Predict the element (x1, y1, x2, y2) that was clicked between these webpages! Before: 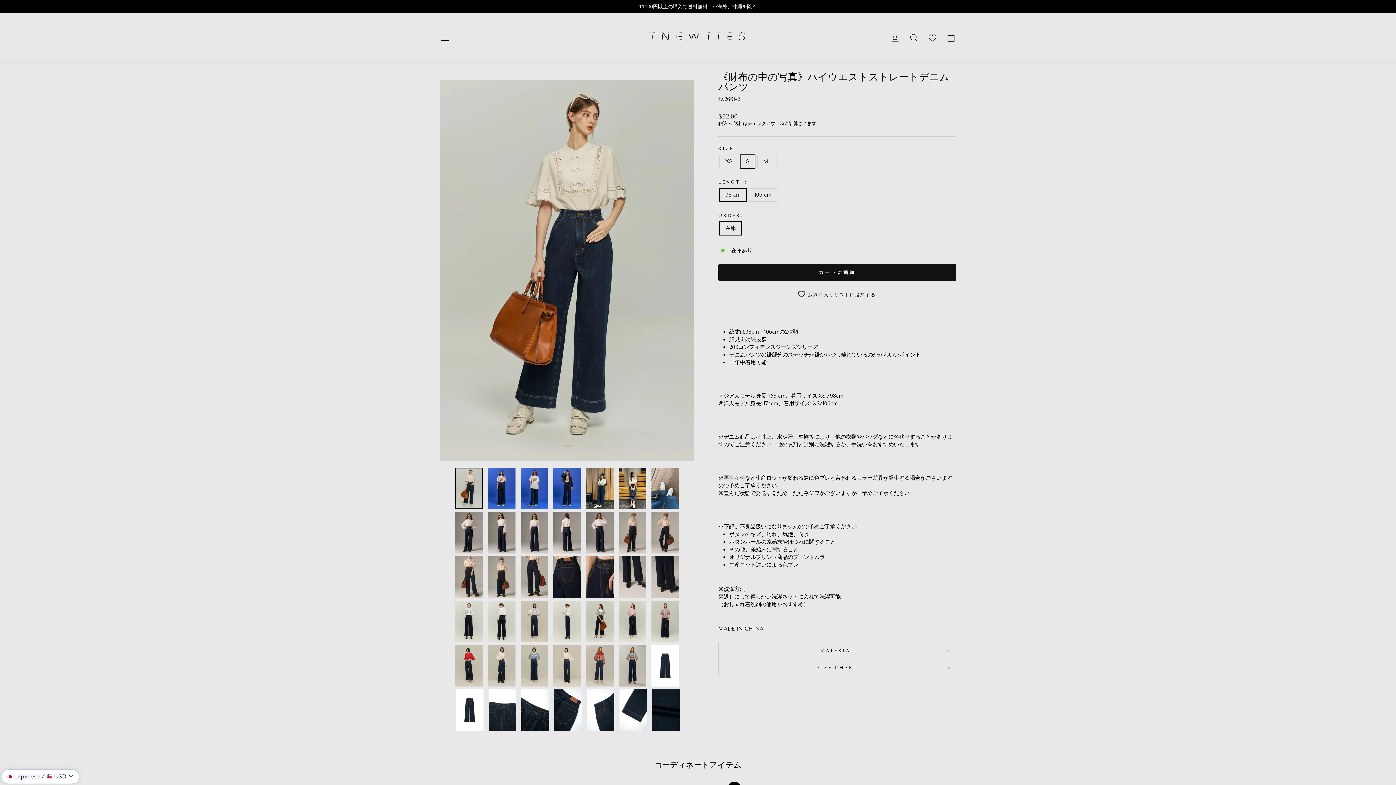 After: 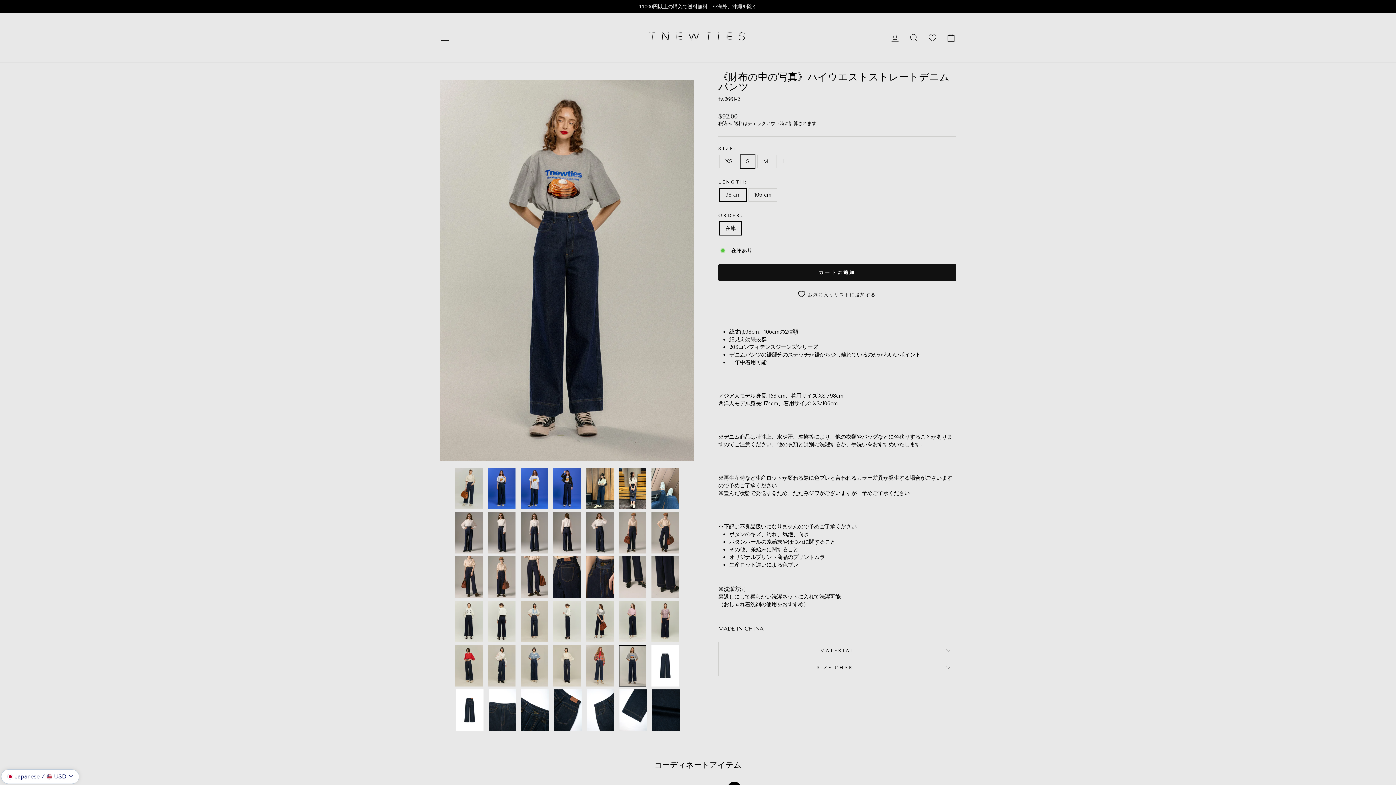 Action: bbox: (618, 635, 646, 681)